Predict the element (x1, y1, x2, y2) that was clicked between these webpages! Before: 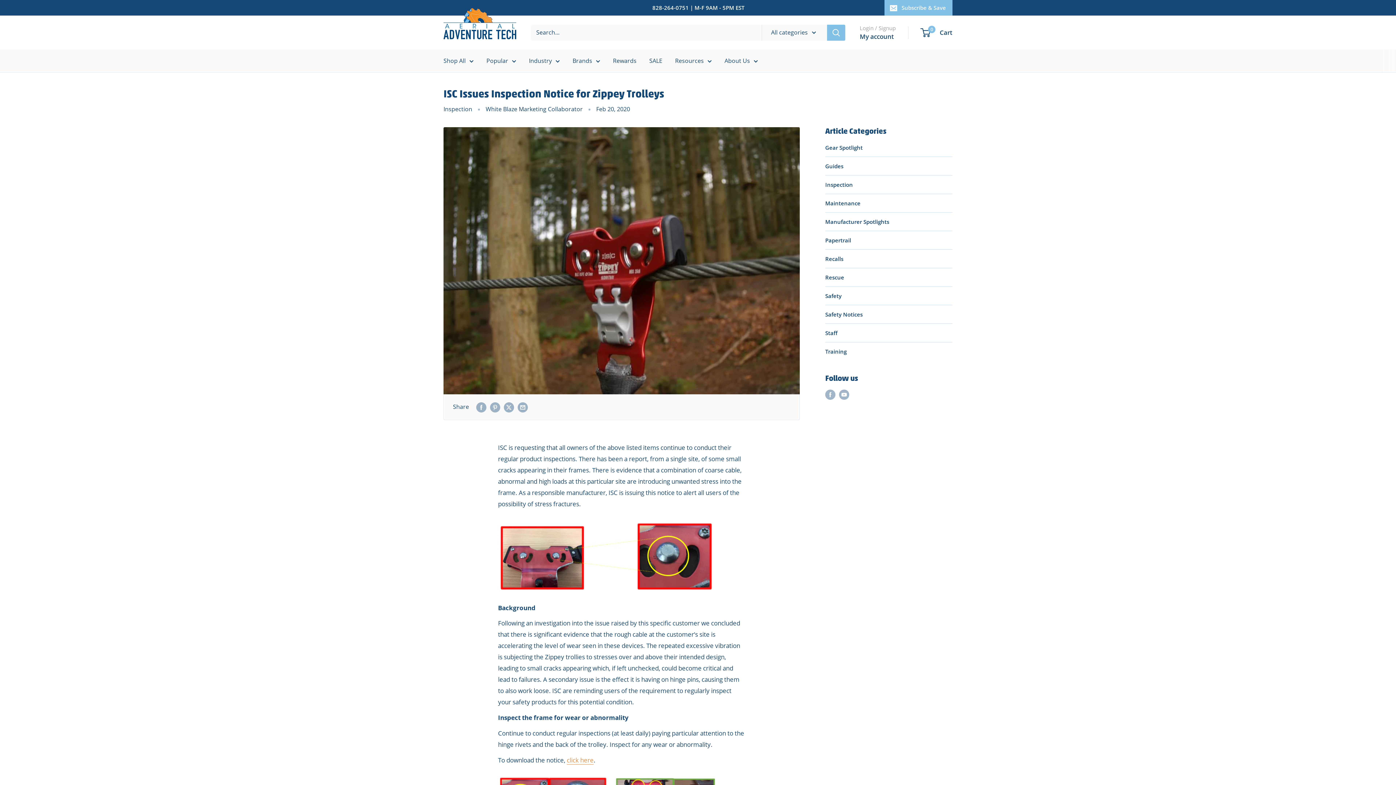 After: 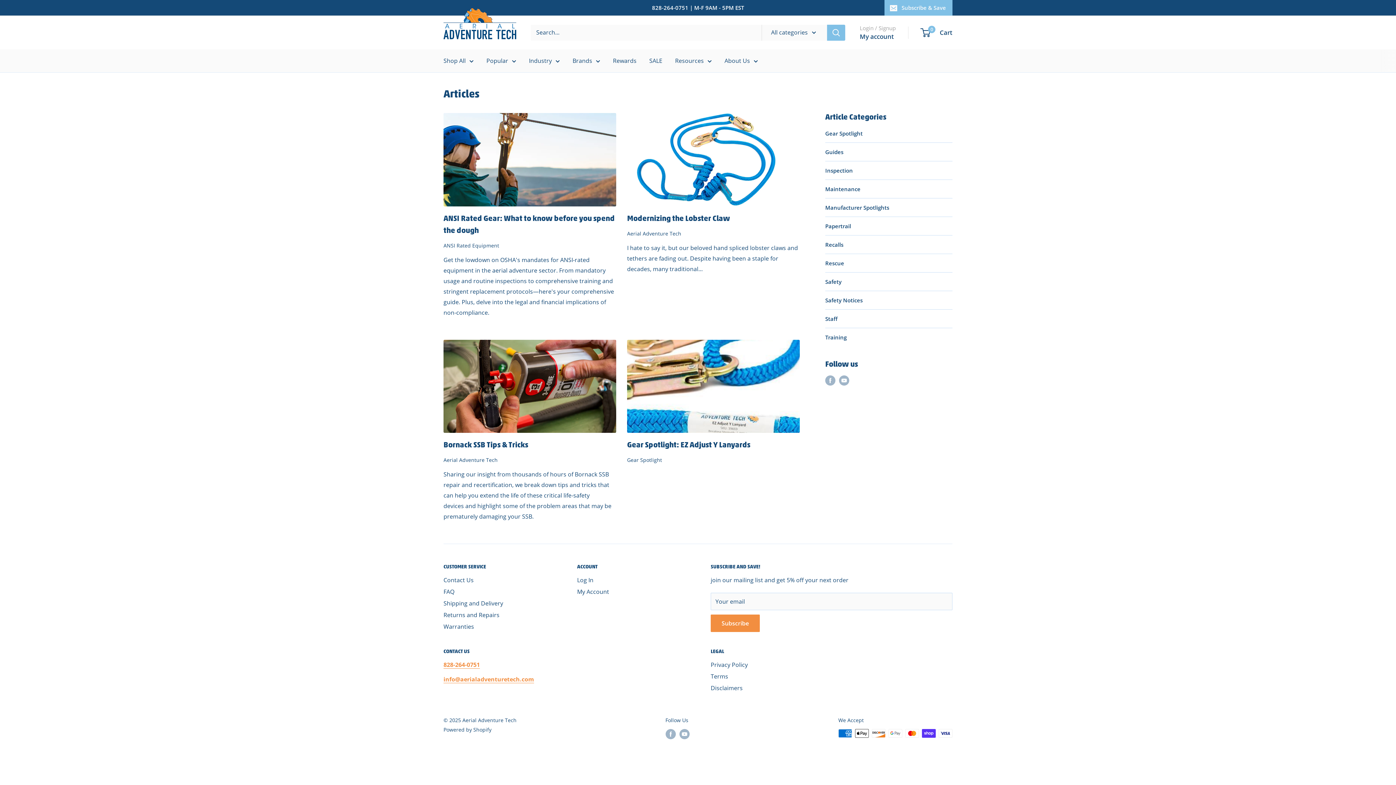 Action: label: Gear Spotlight bbox: (825, 143, 952, 151)